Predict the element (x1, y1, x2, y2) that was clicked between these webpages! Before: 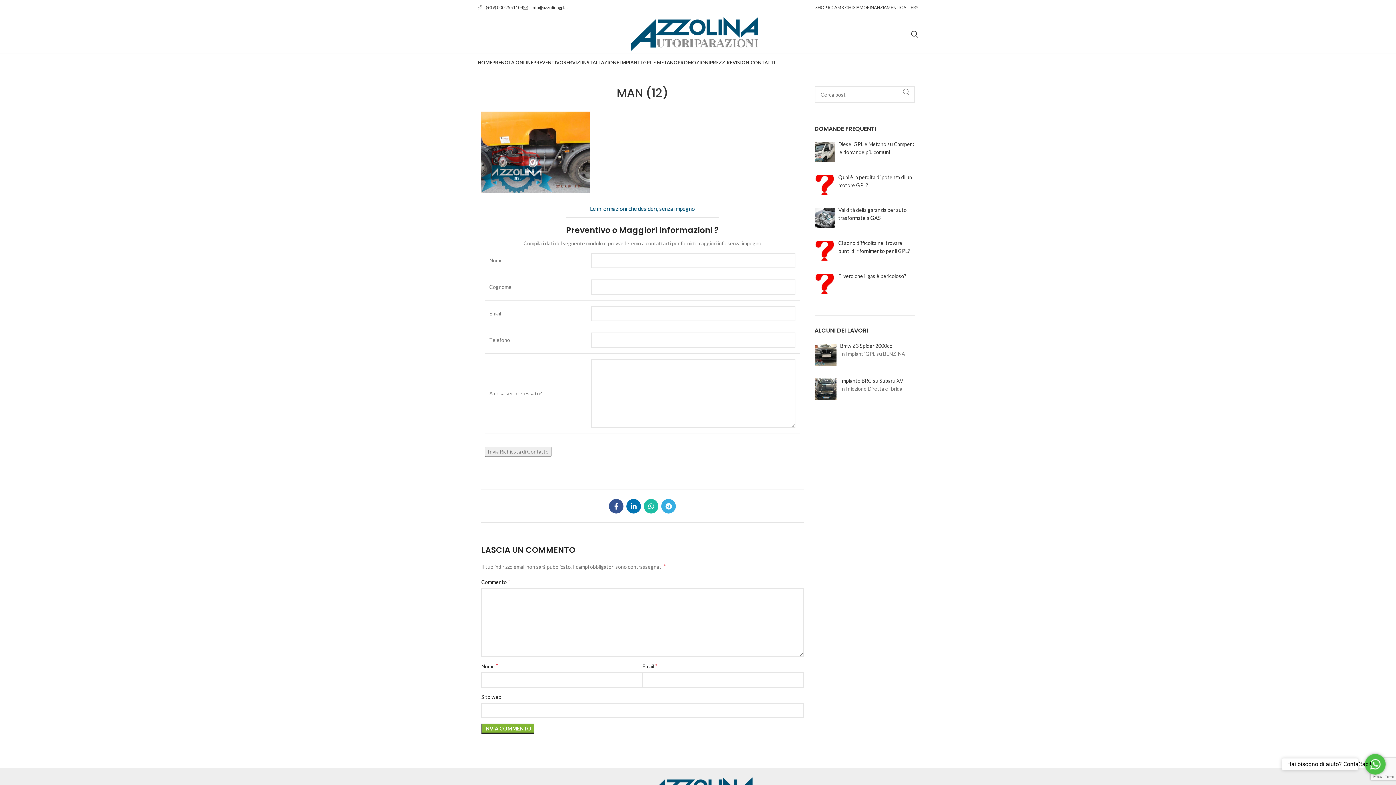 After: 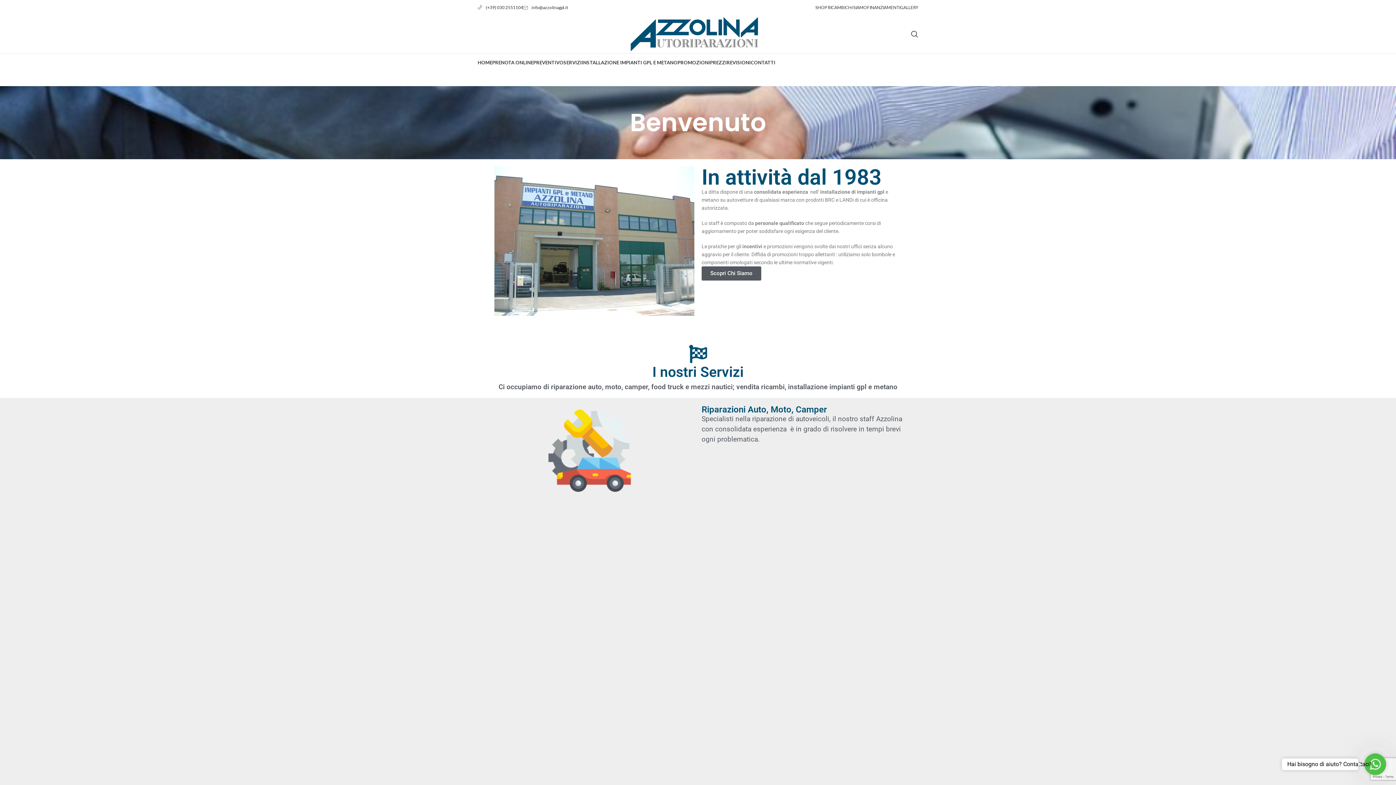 Action: bbox: (477, 55, 492, 69) label: HOME